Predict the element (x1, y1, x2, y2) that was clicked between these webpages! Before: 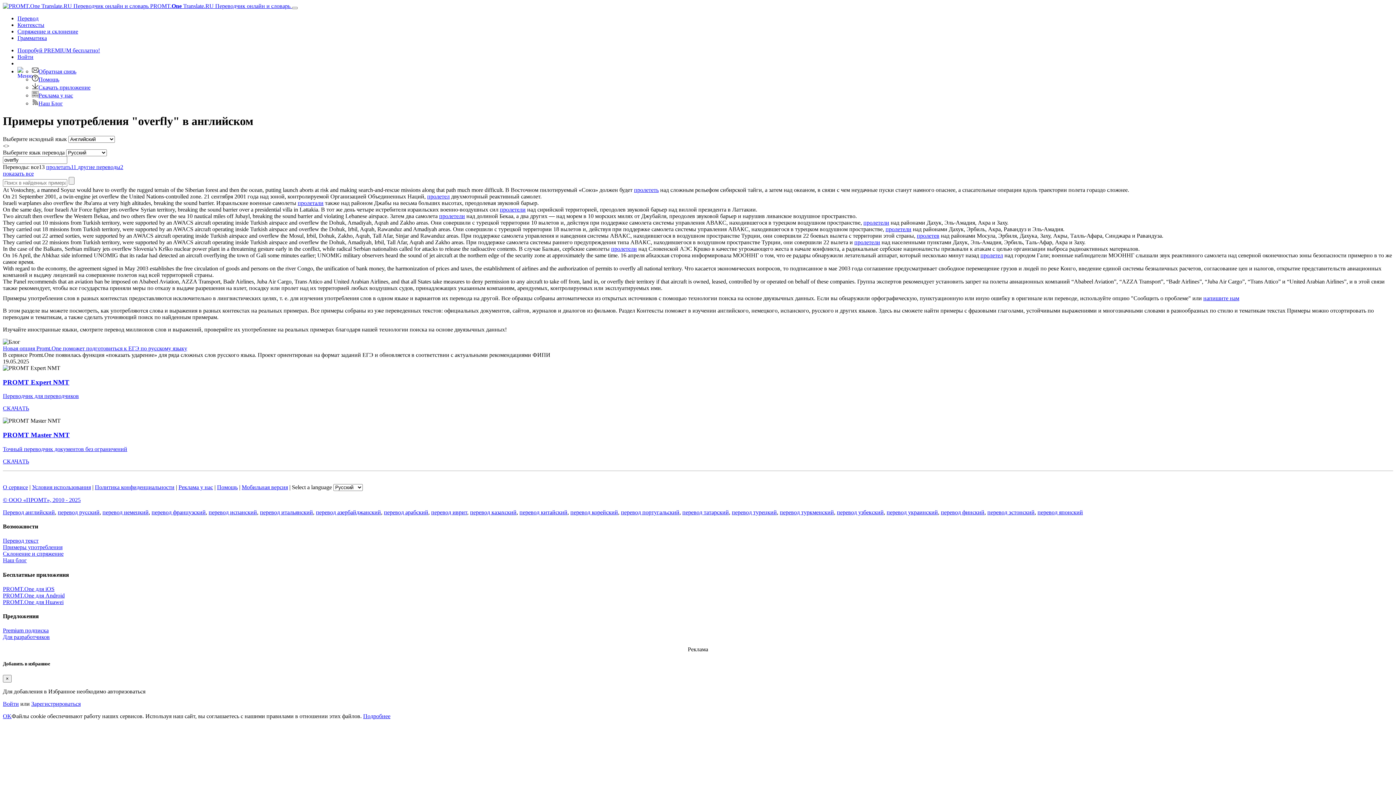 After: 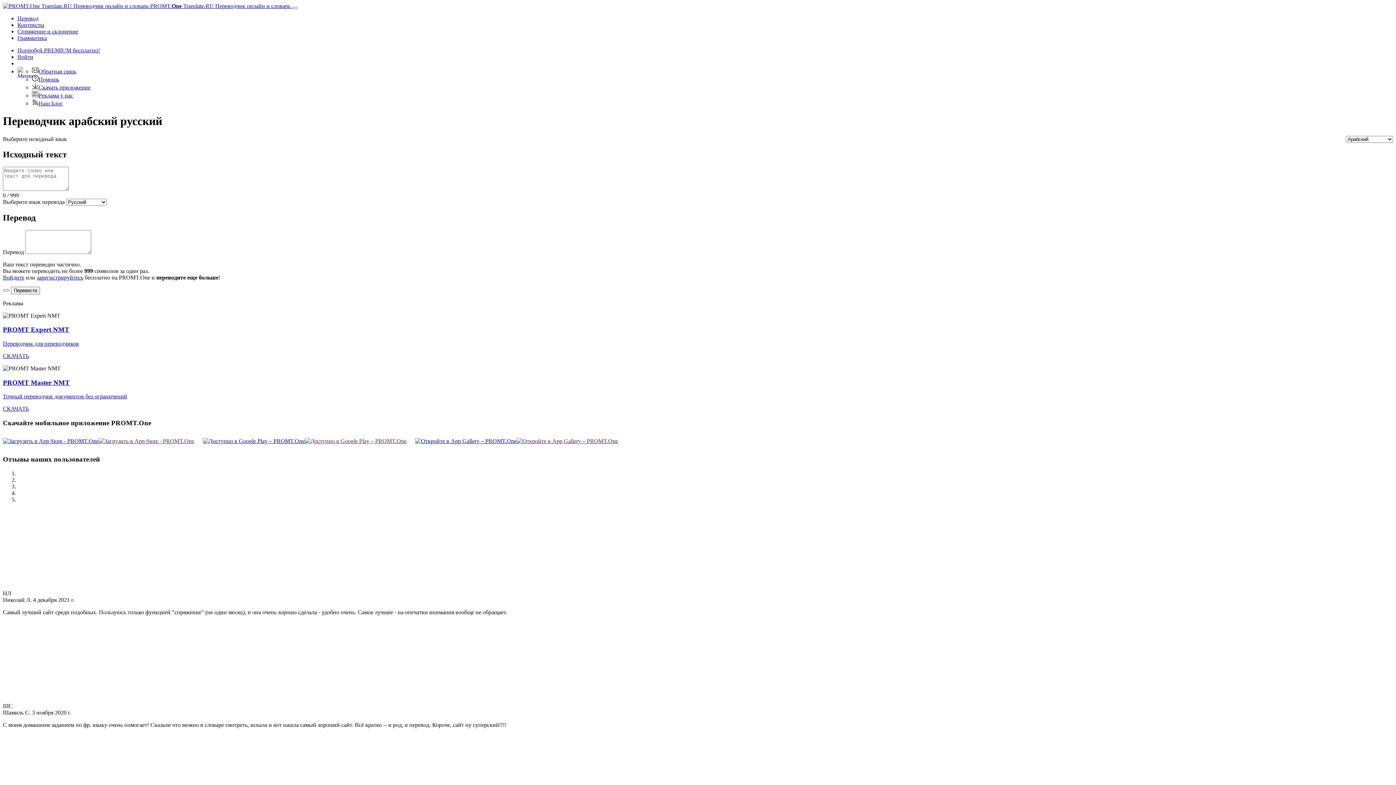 Action: label: перевод арабский bbox: (384, 509, 428, 515)